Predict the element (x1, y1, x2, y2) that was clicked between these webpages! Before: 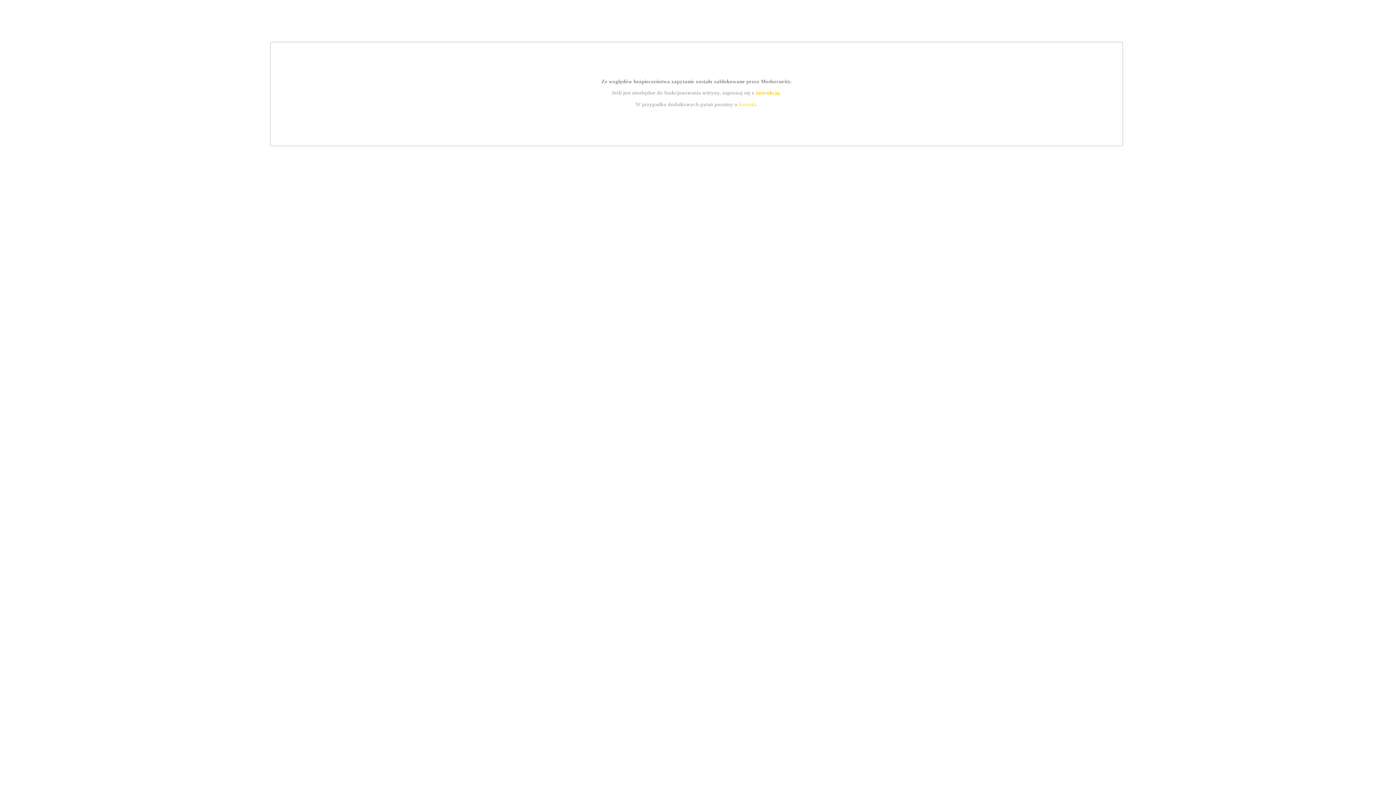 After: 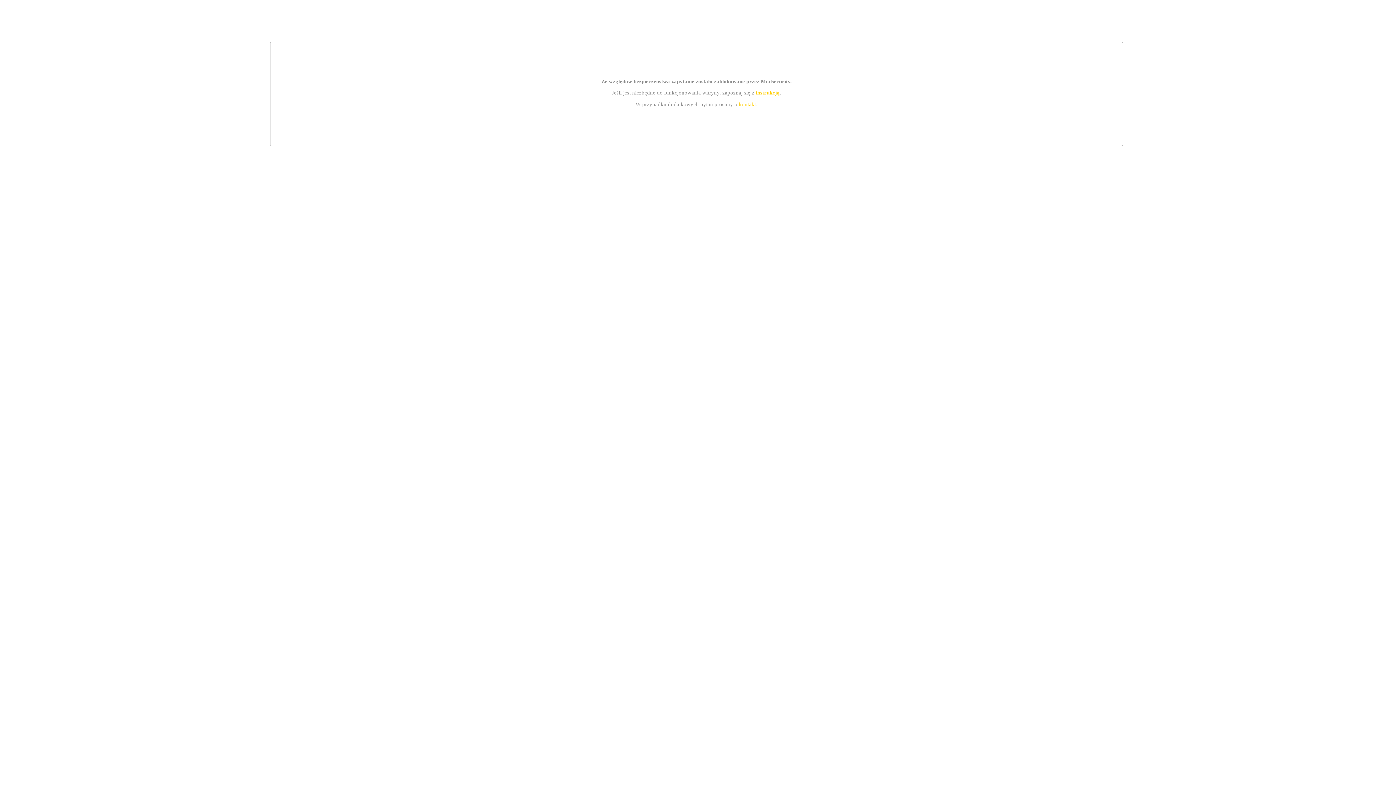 Action: bbox: (755, 89, 779, 95) label: instrukcją